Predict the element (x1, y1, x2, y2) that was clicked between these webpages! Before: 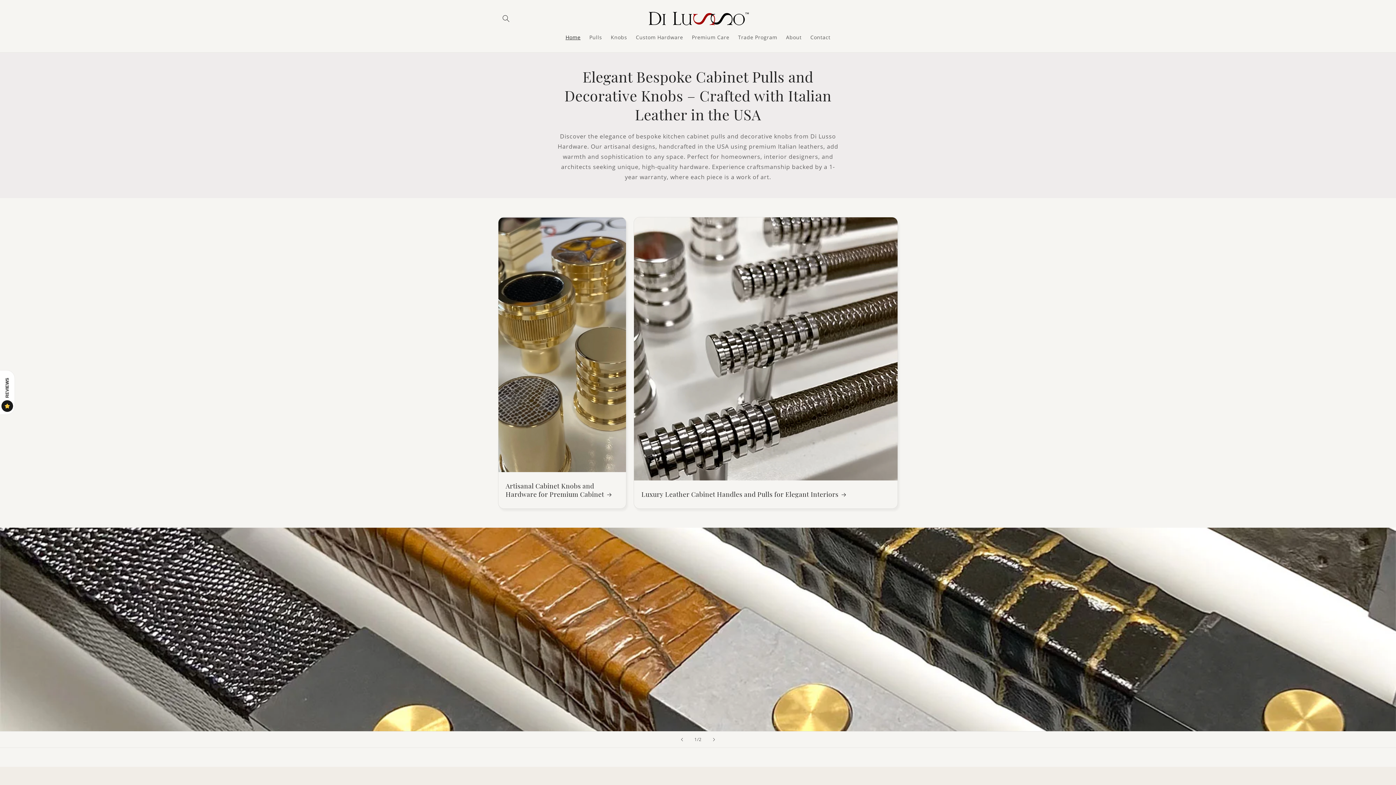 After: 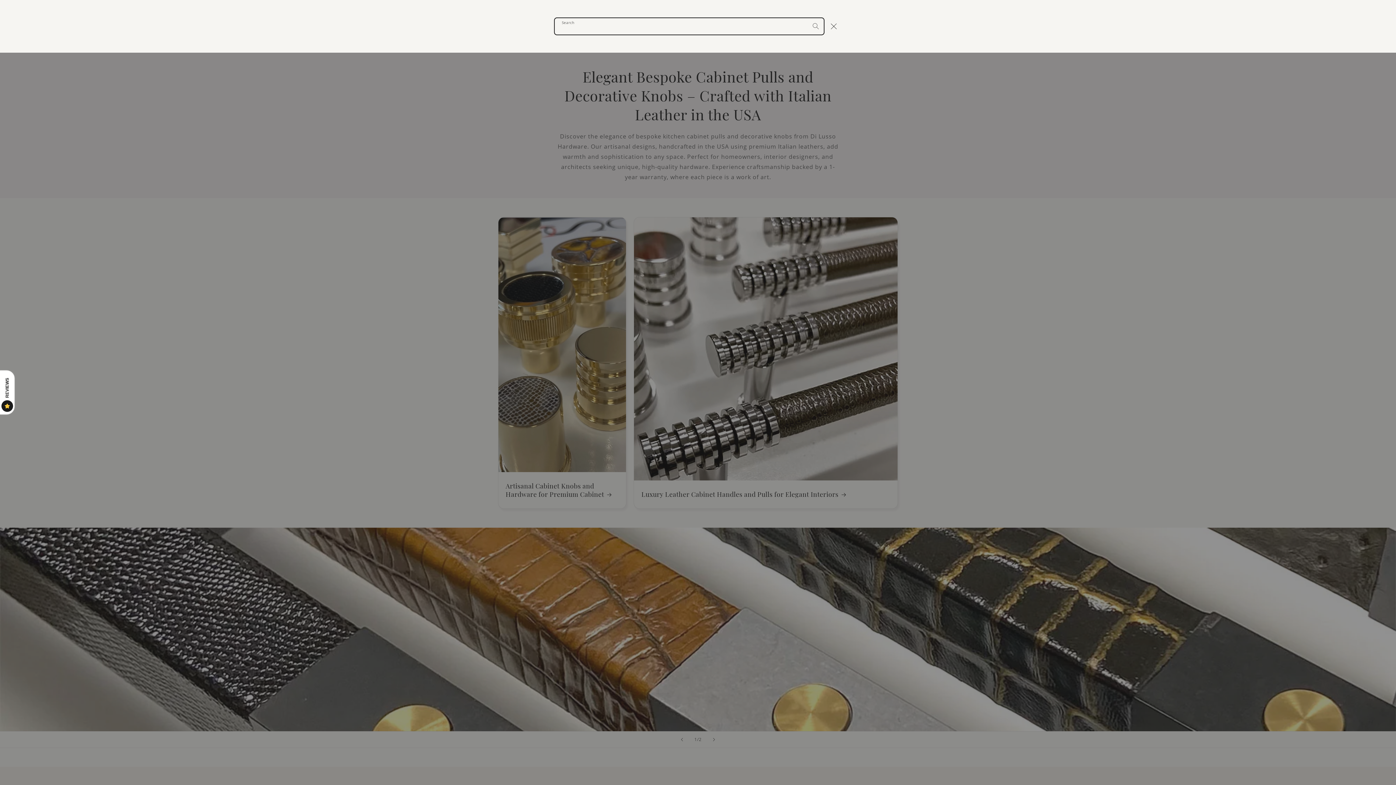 Action: bbox: (498, 10, 514, 26) label: Search